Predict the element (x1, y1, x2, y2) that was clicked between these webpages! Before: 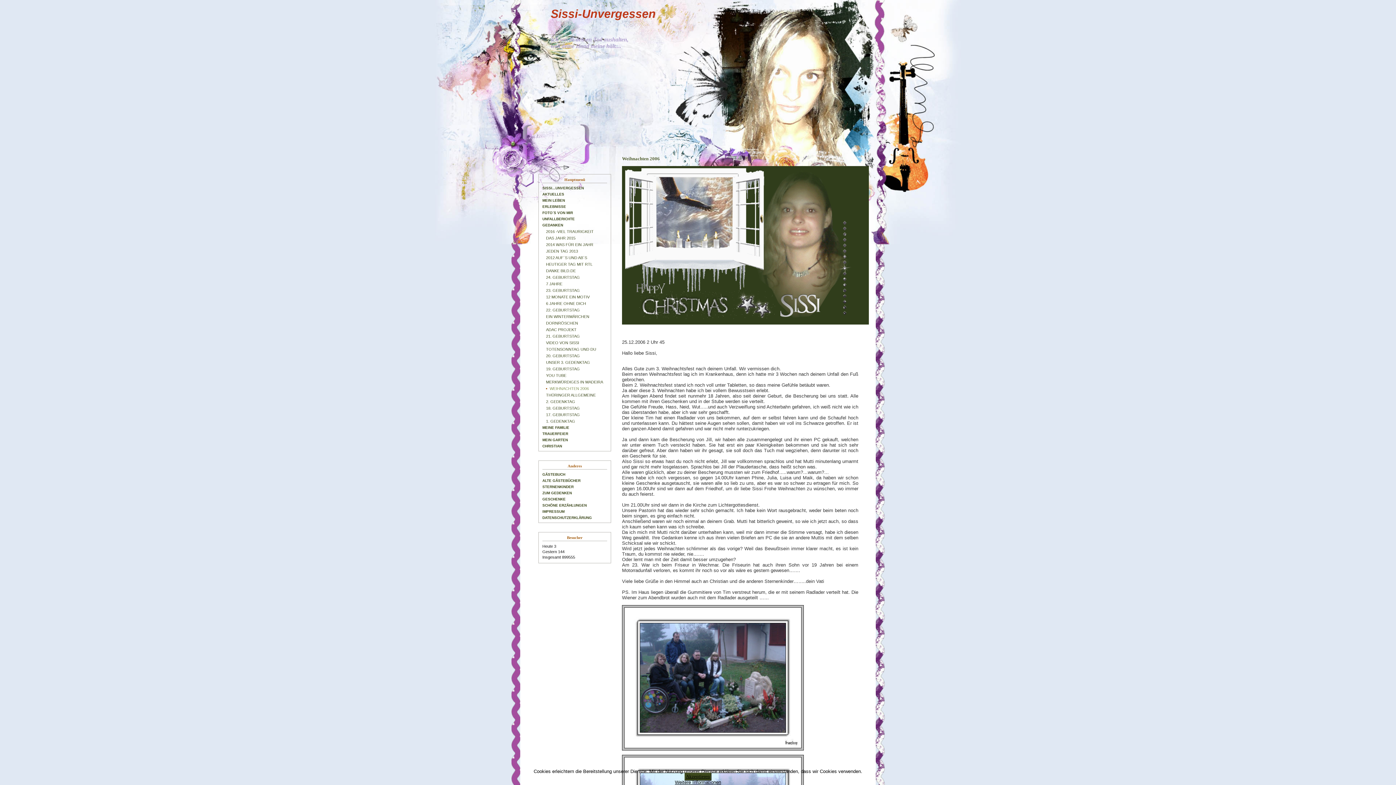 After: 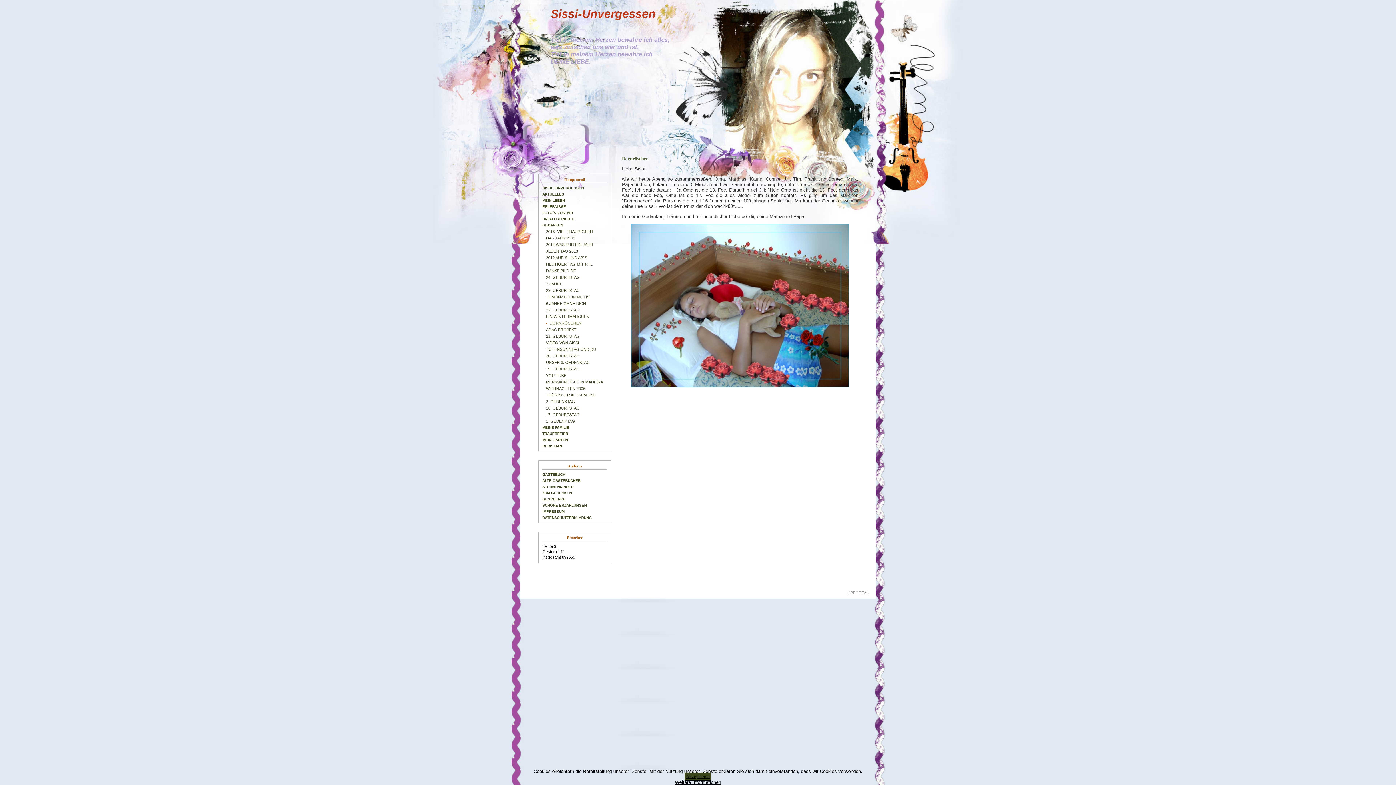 Action: label: DORNRÖSCHEN bbox: (538, 320, 610, 326)